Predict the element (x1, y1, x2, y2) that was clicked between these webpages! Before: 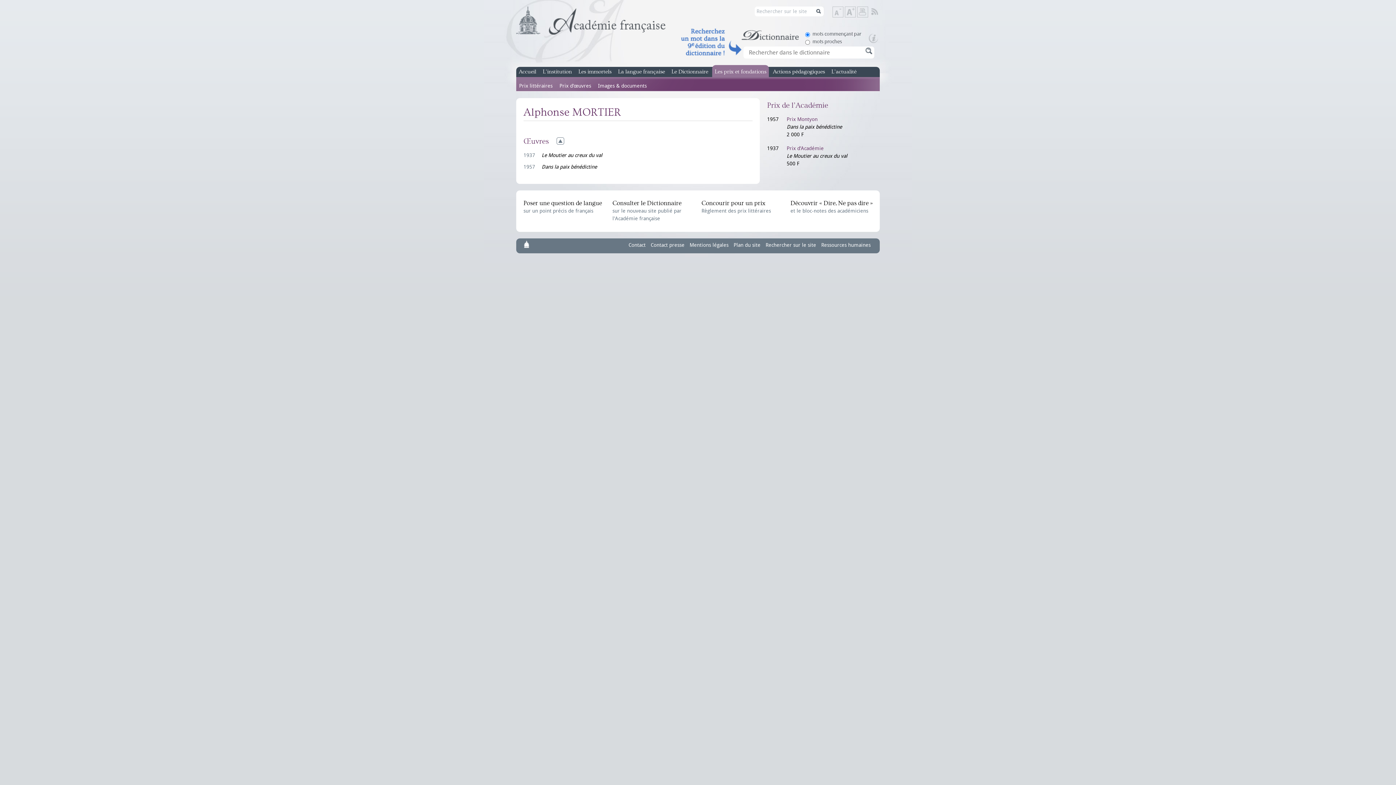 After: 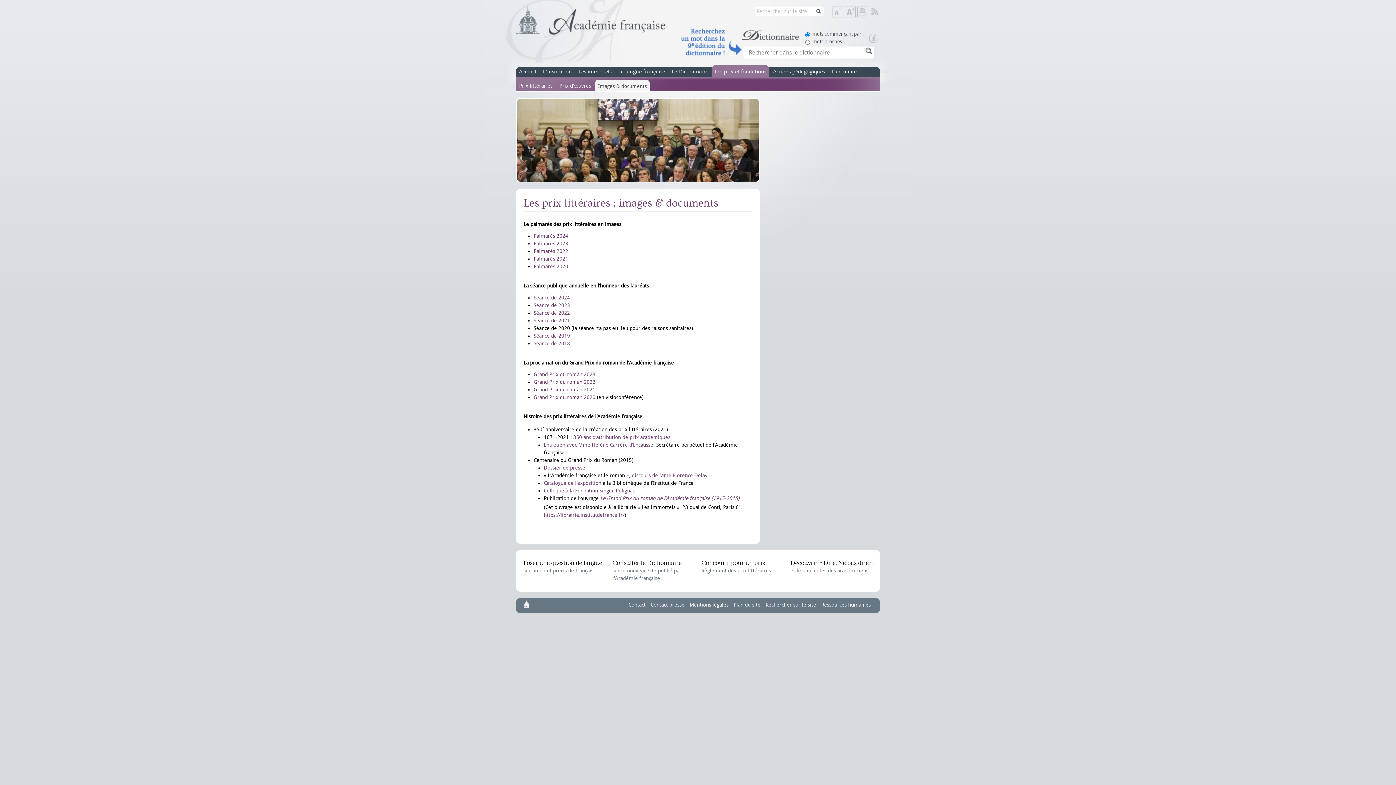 Action: bbox: (595, 79, 649, 90) label: Images & documents